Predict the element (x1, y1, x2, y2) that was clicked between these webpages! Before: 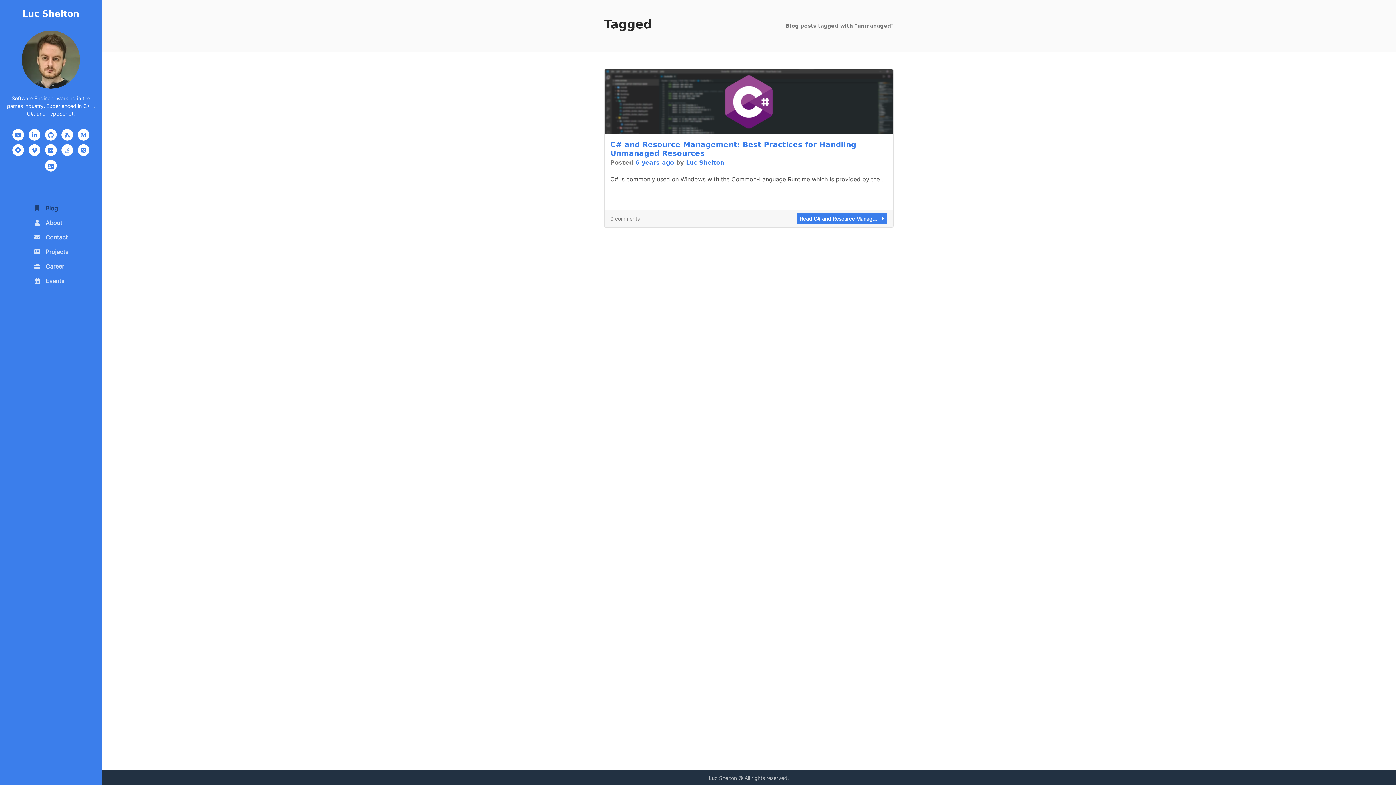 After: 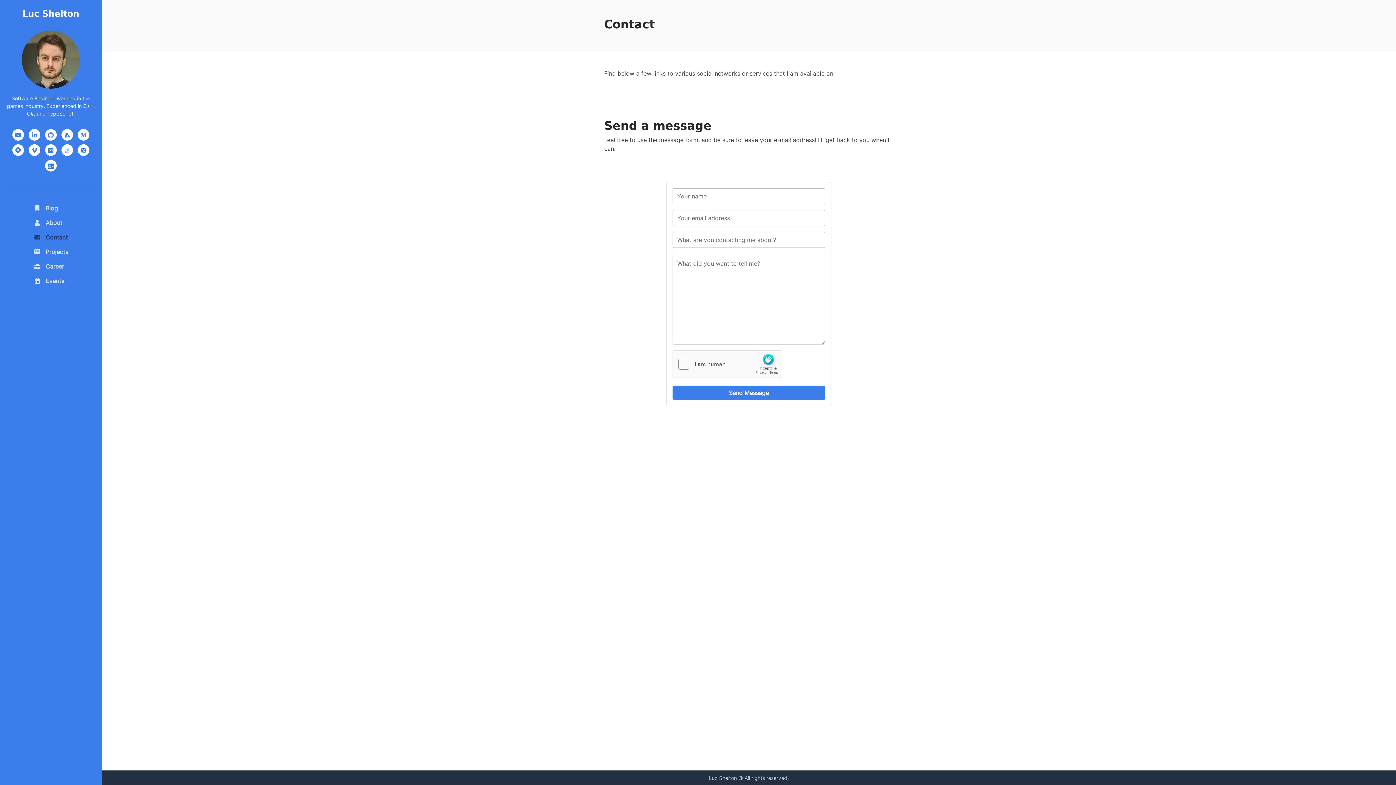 Action: bbox: (30, 230, 71, 244) label:  Contact
(current)